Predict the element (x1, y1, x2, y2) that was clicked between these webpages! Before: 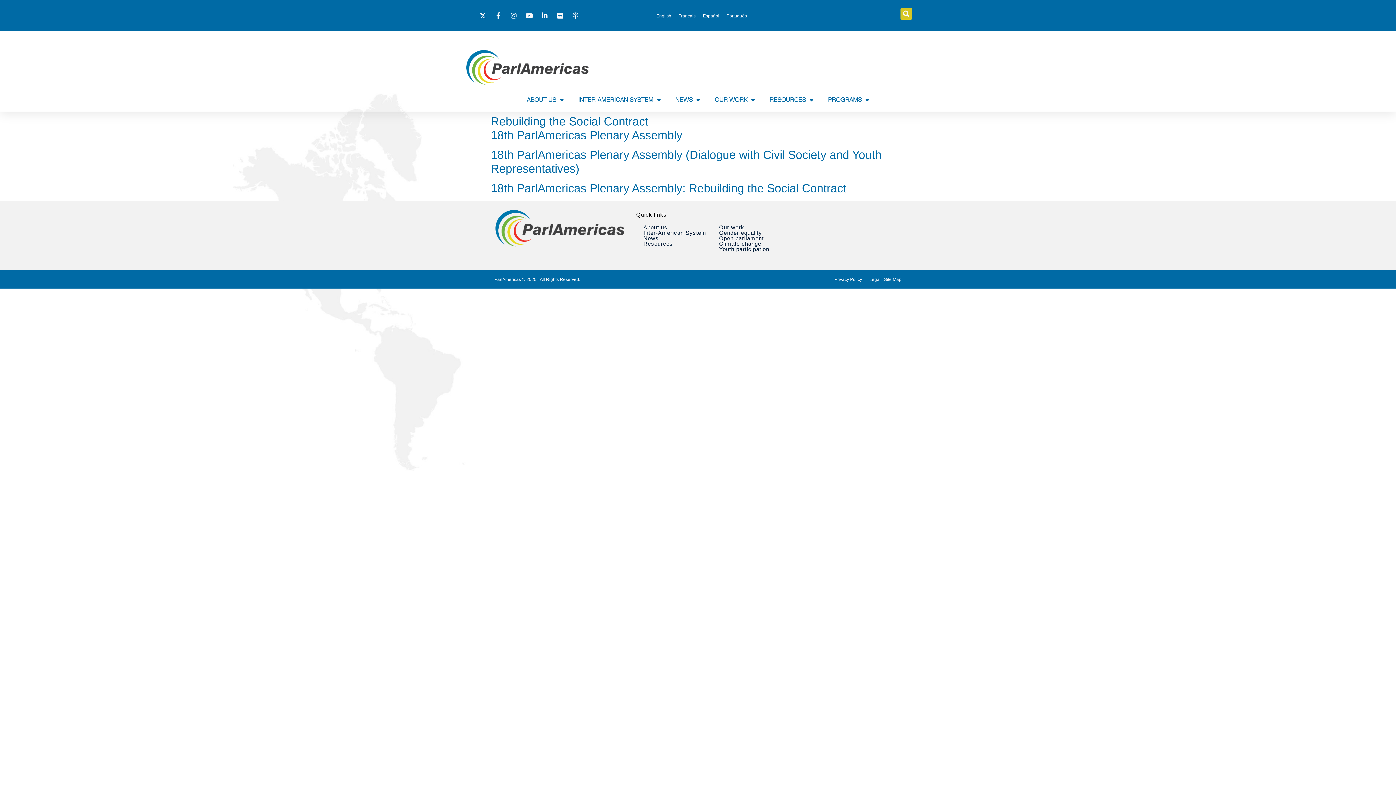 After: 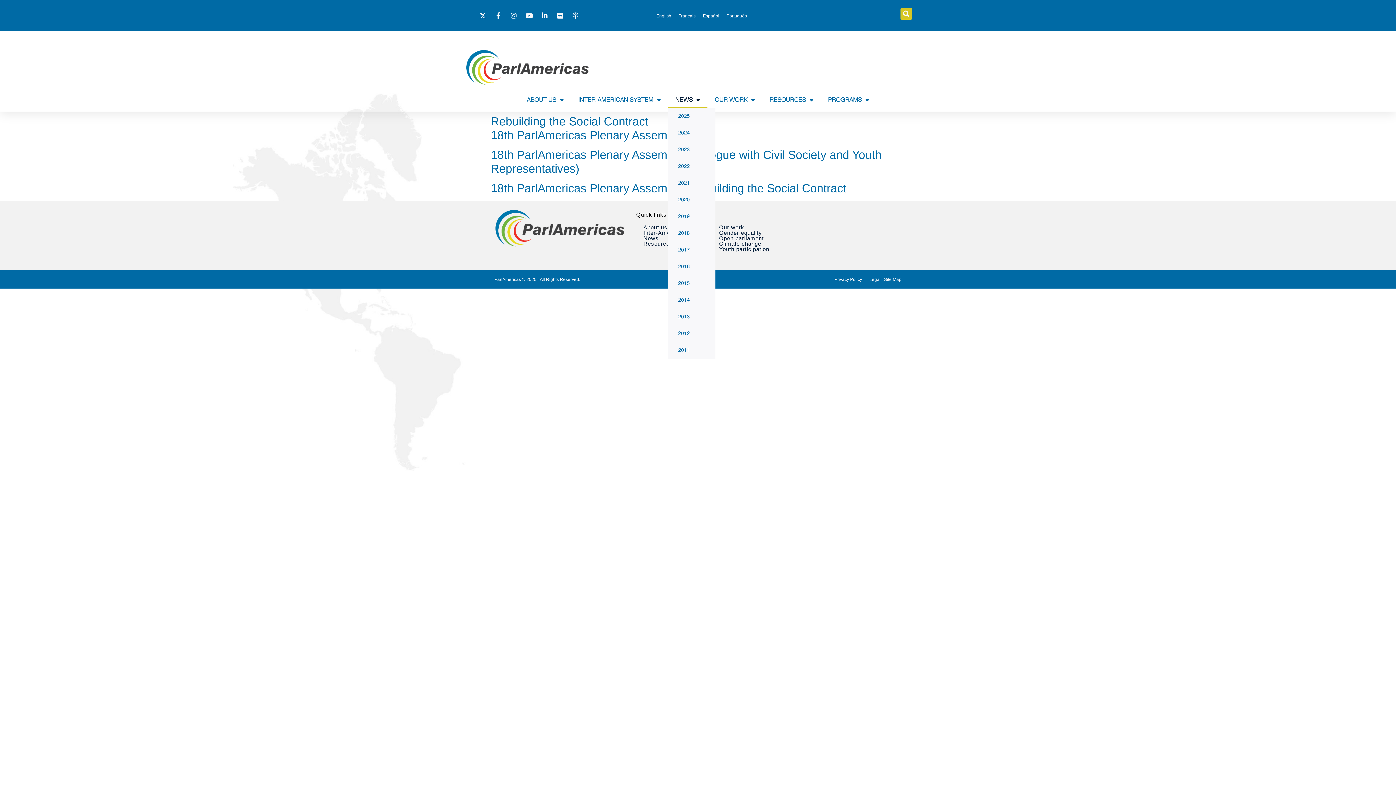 Action: label: NEWS bbox: (668, 92, 707, 108)